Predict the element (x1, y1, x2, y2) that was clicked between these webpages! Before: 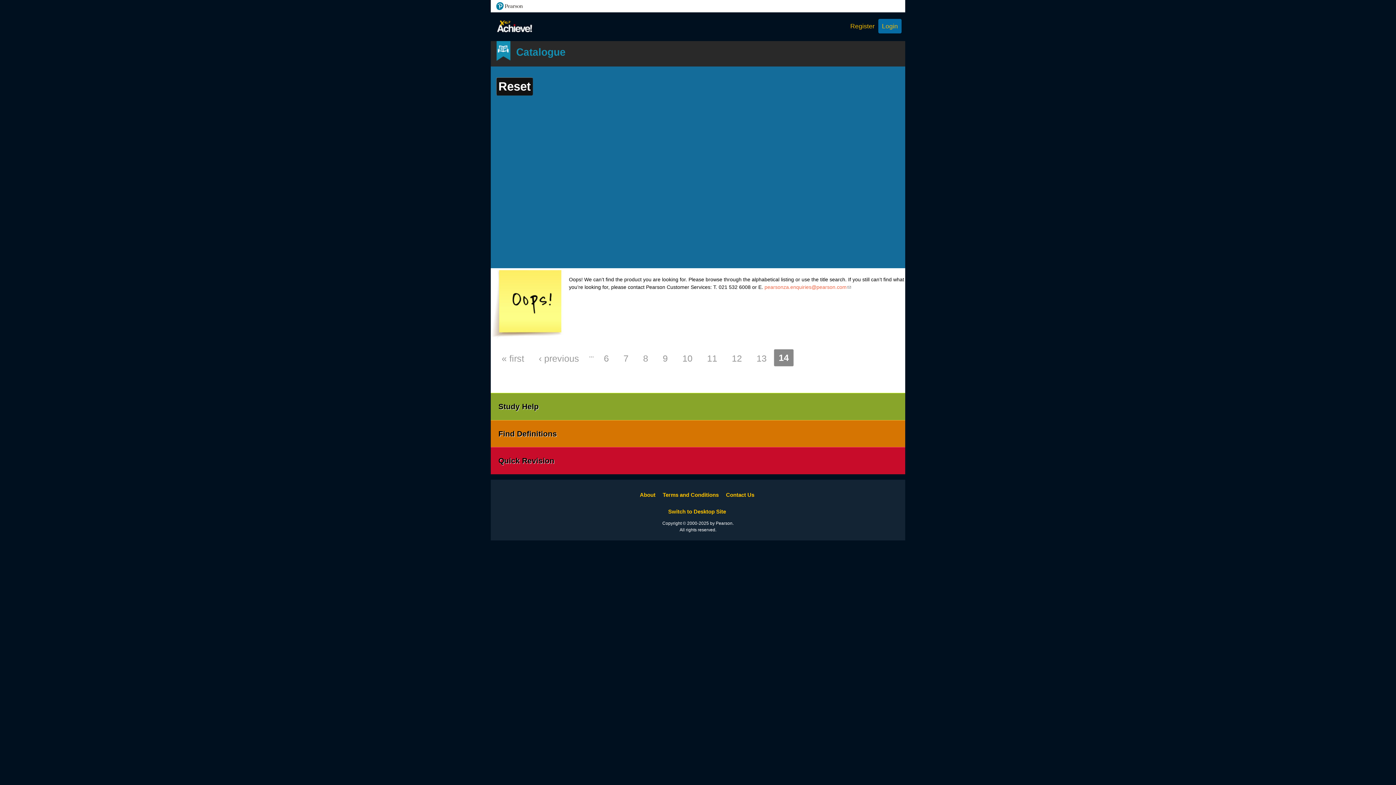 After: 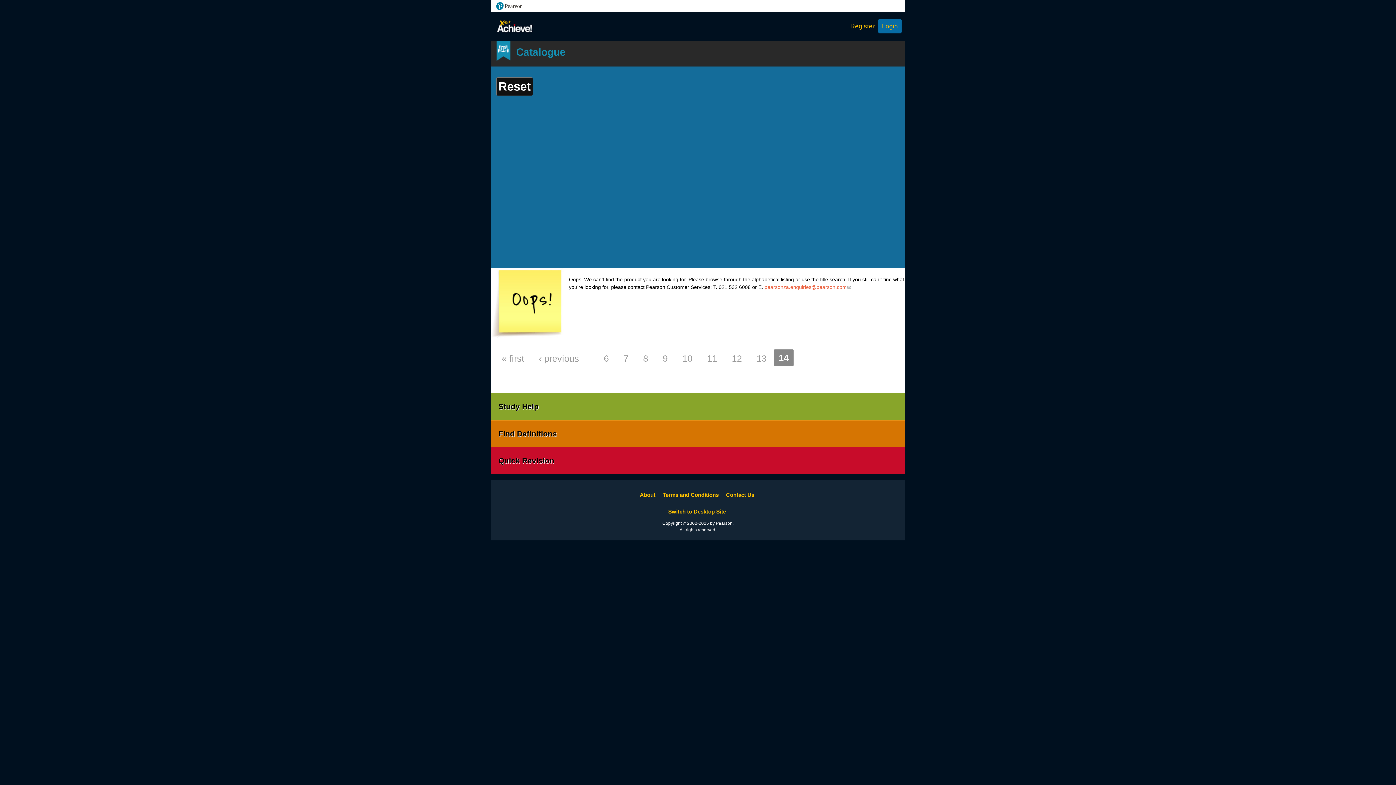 Action: bbox: (490, 2, 905, 10) label:  